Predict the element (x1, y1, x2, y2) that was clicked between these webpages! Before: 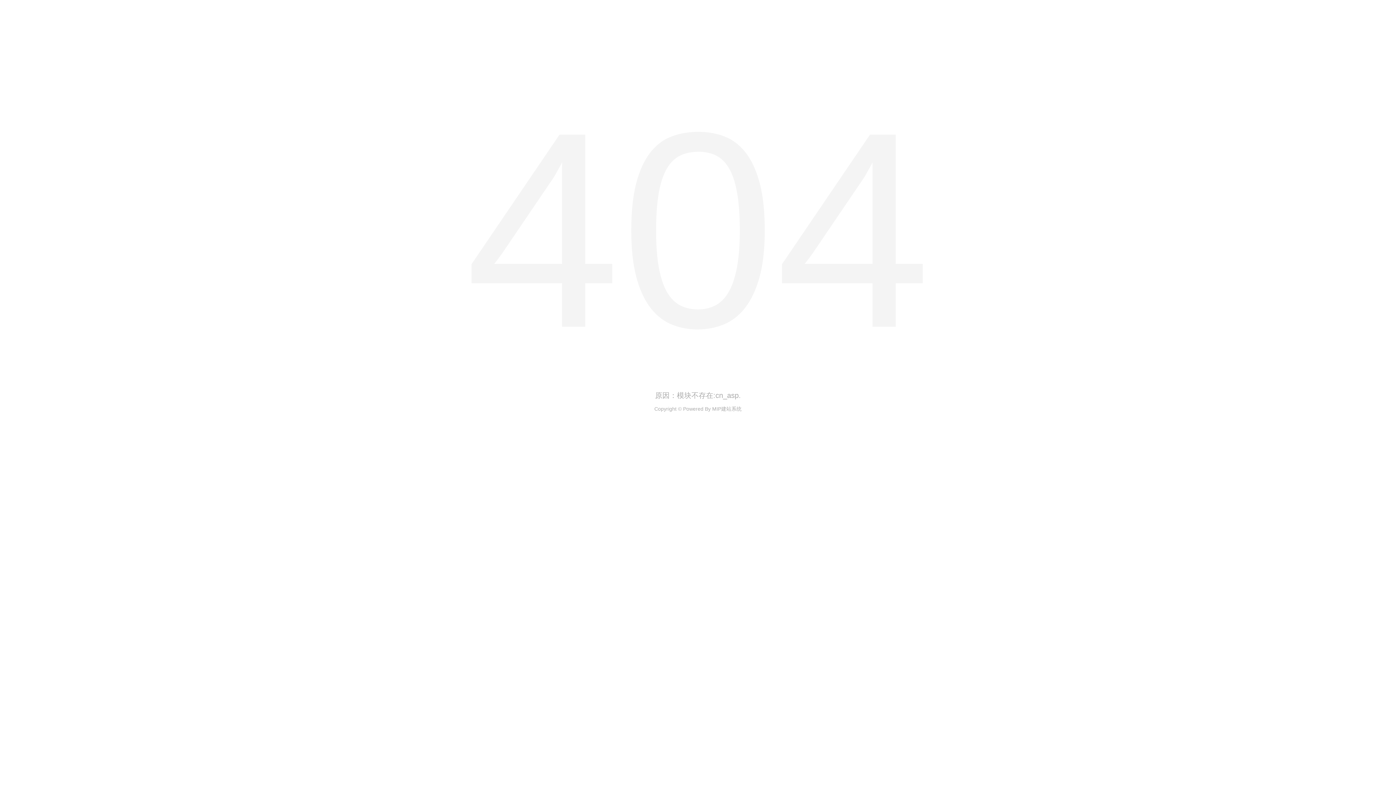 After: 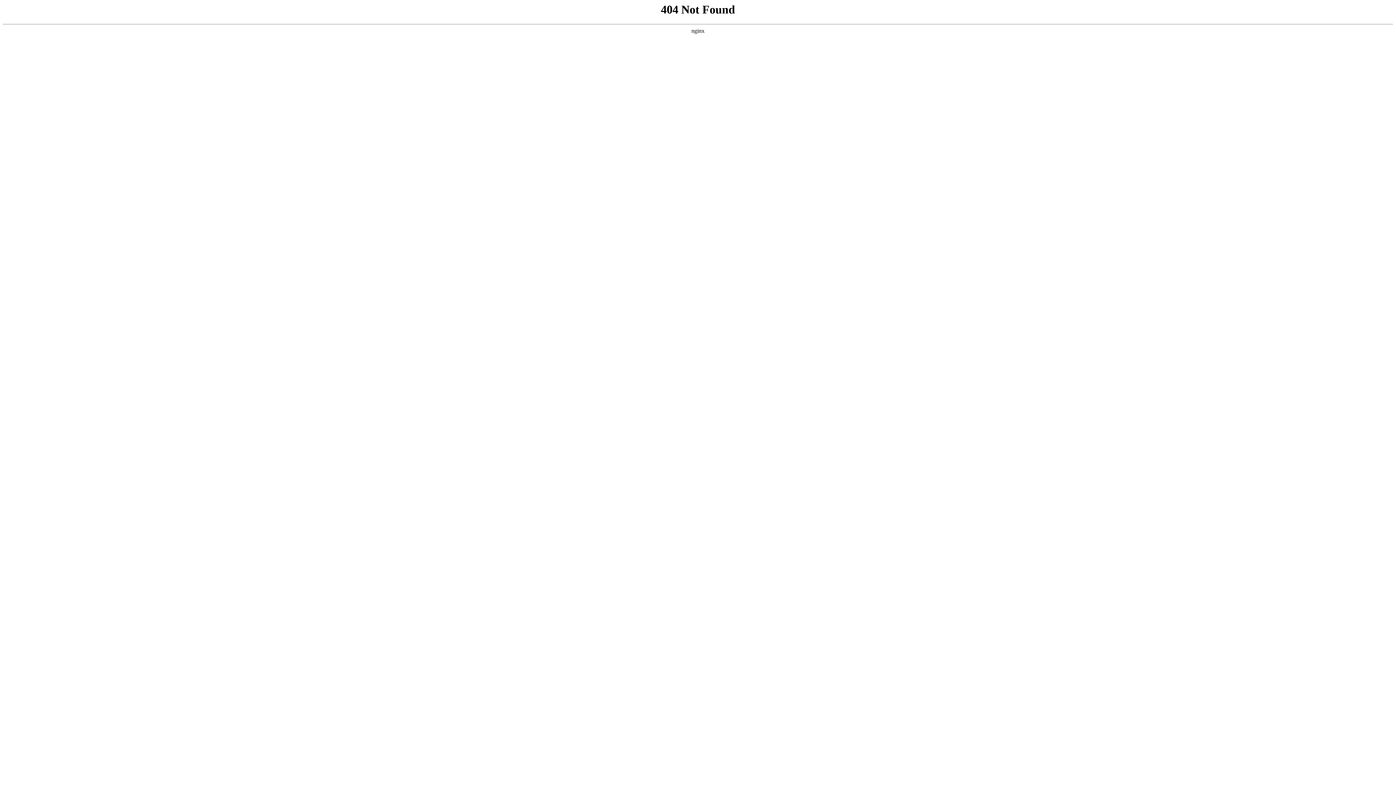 Action: bbox: (712, 406, 741, 412) label: MIP建站系统